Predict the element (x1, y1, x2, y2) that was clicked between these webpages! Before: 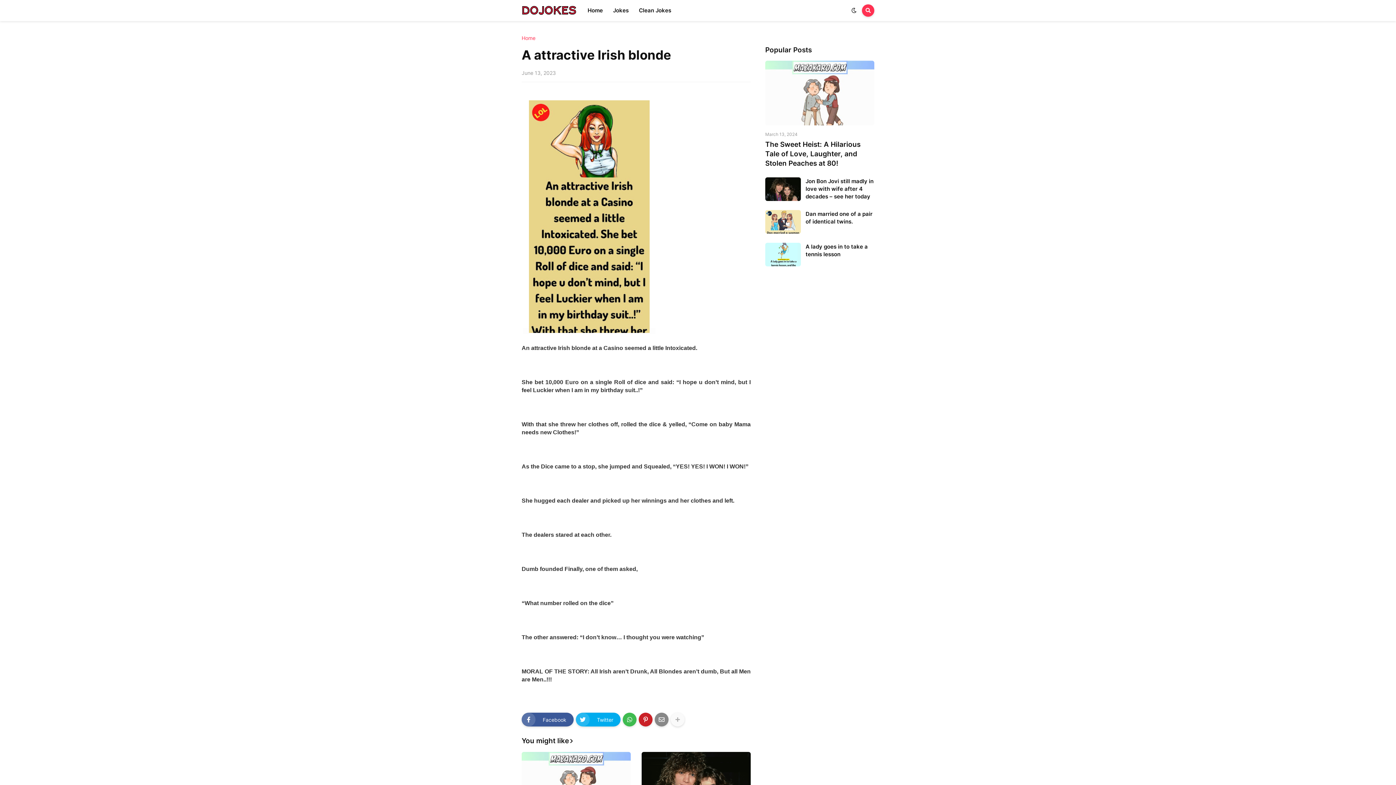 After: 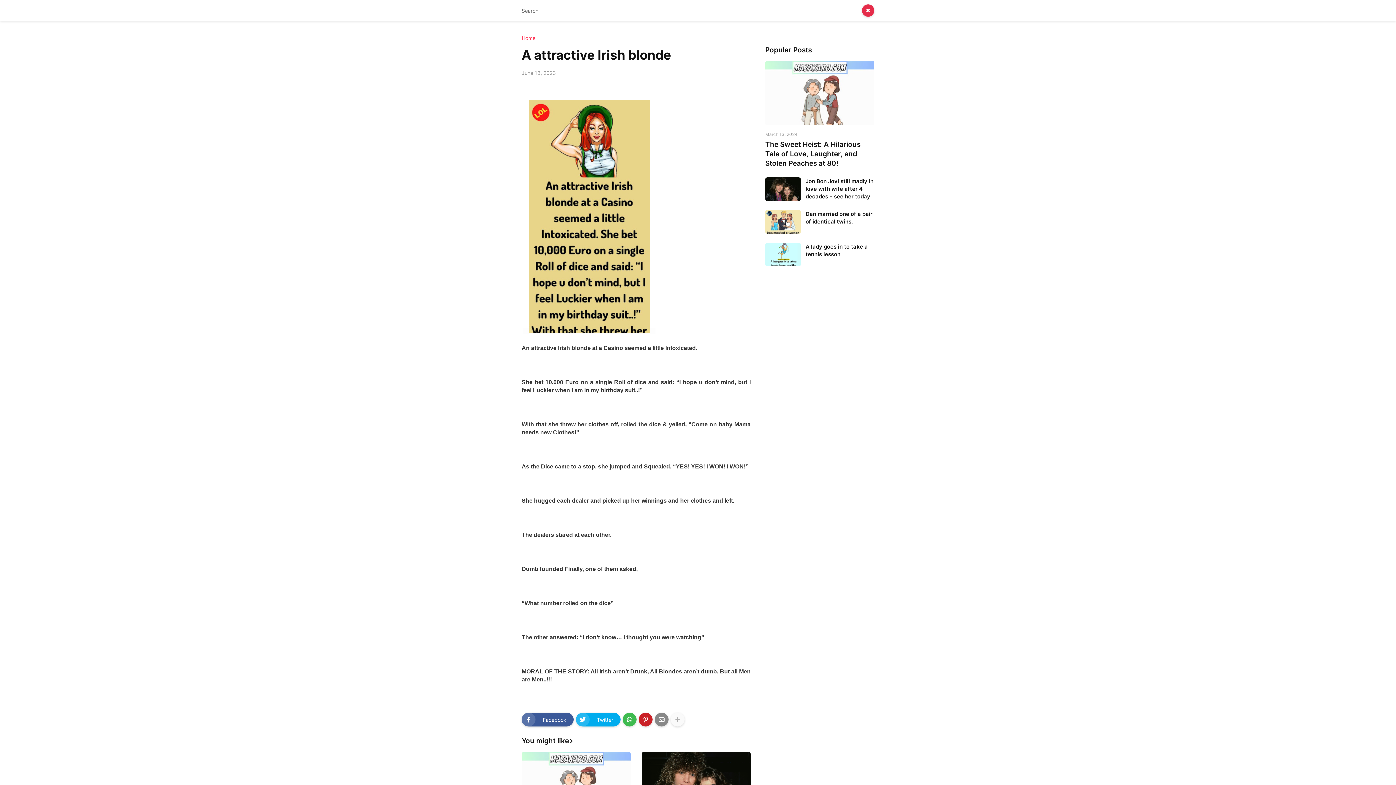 Action: bbox: (862, 4, 874, 16)